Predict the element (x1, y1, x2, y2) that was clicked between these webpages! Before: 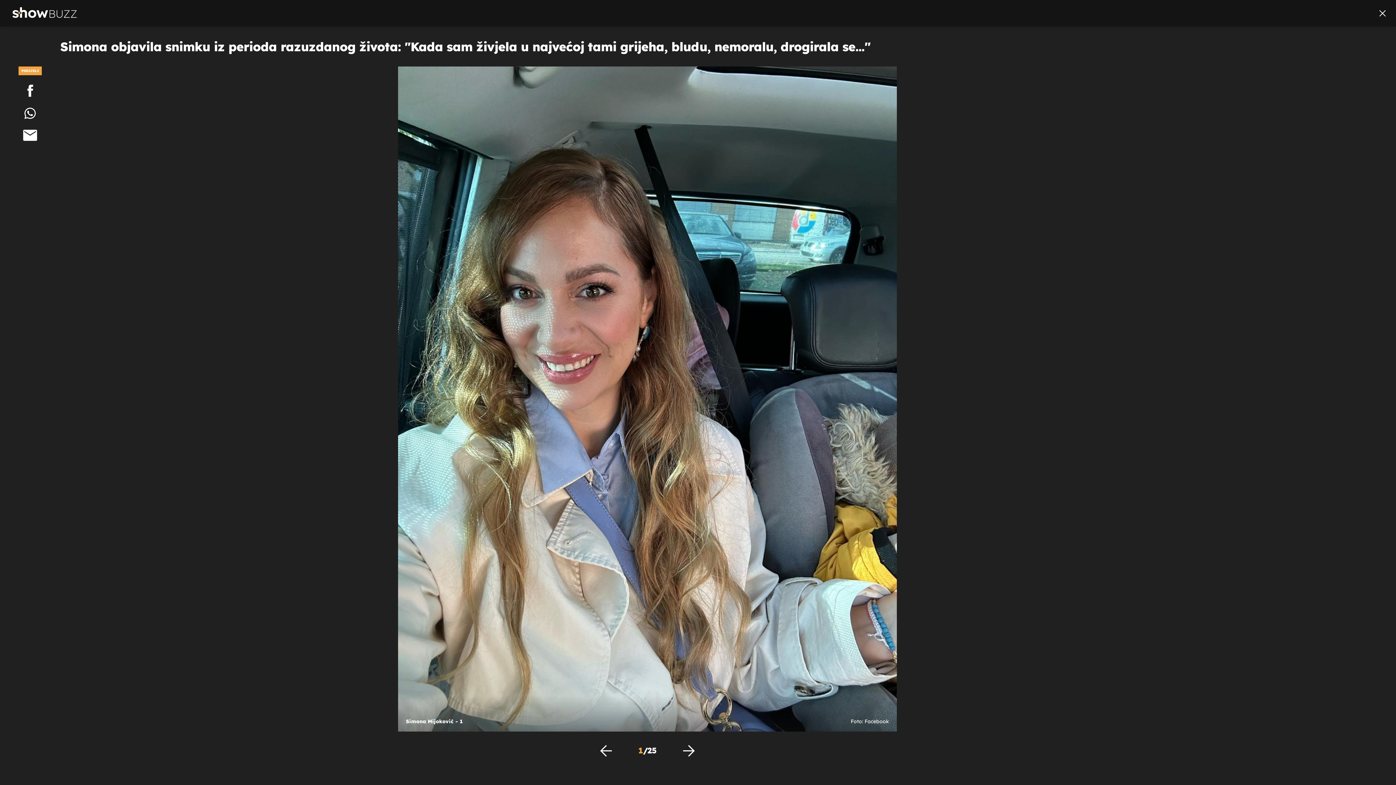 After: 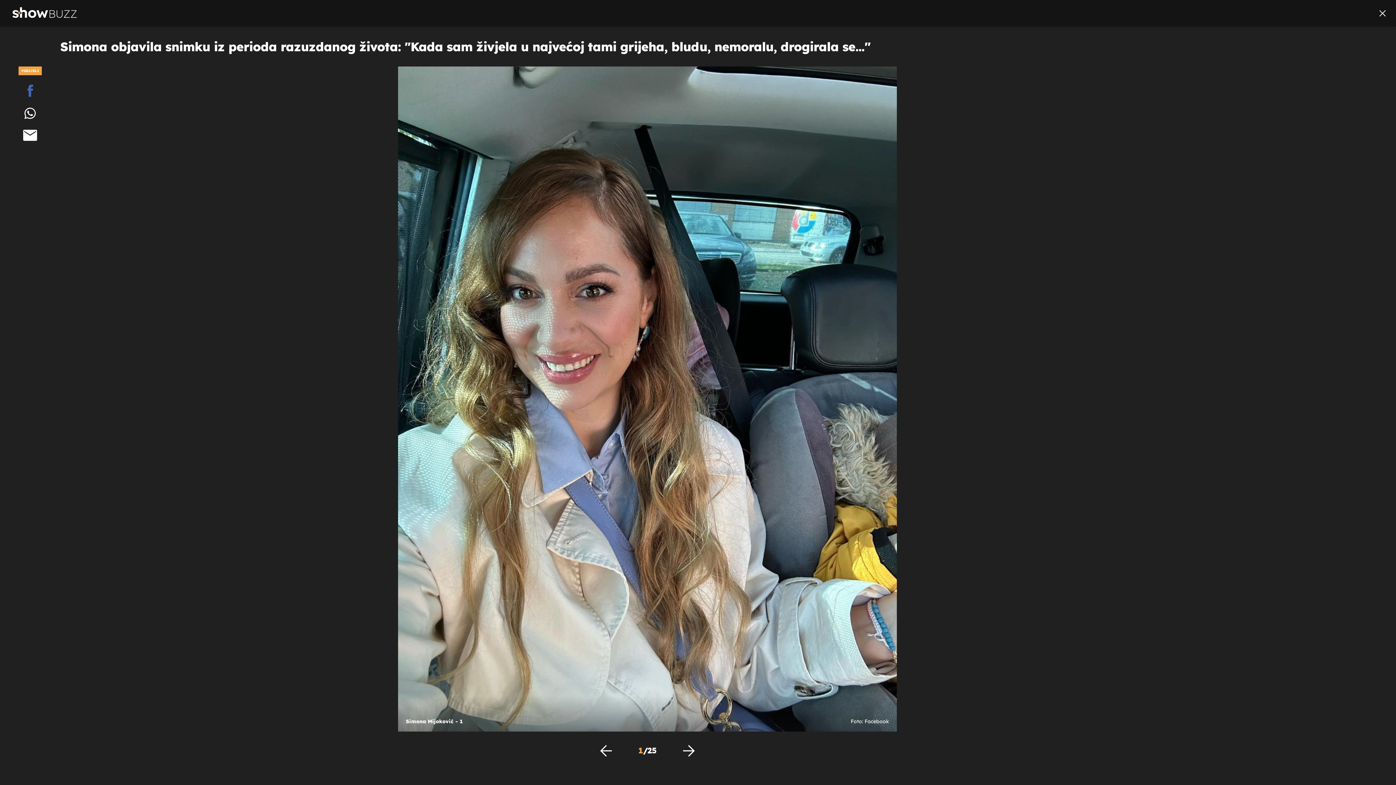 Action: bbox: (0, 82, 60, 98)